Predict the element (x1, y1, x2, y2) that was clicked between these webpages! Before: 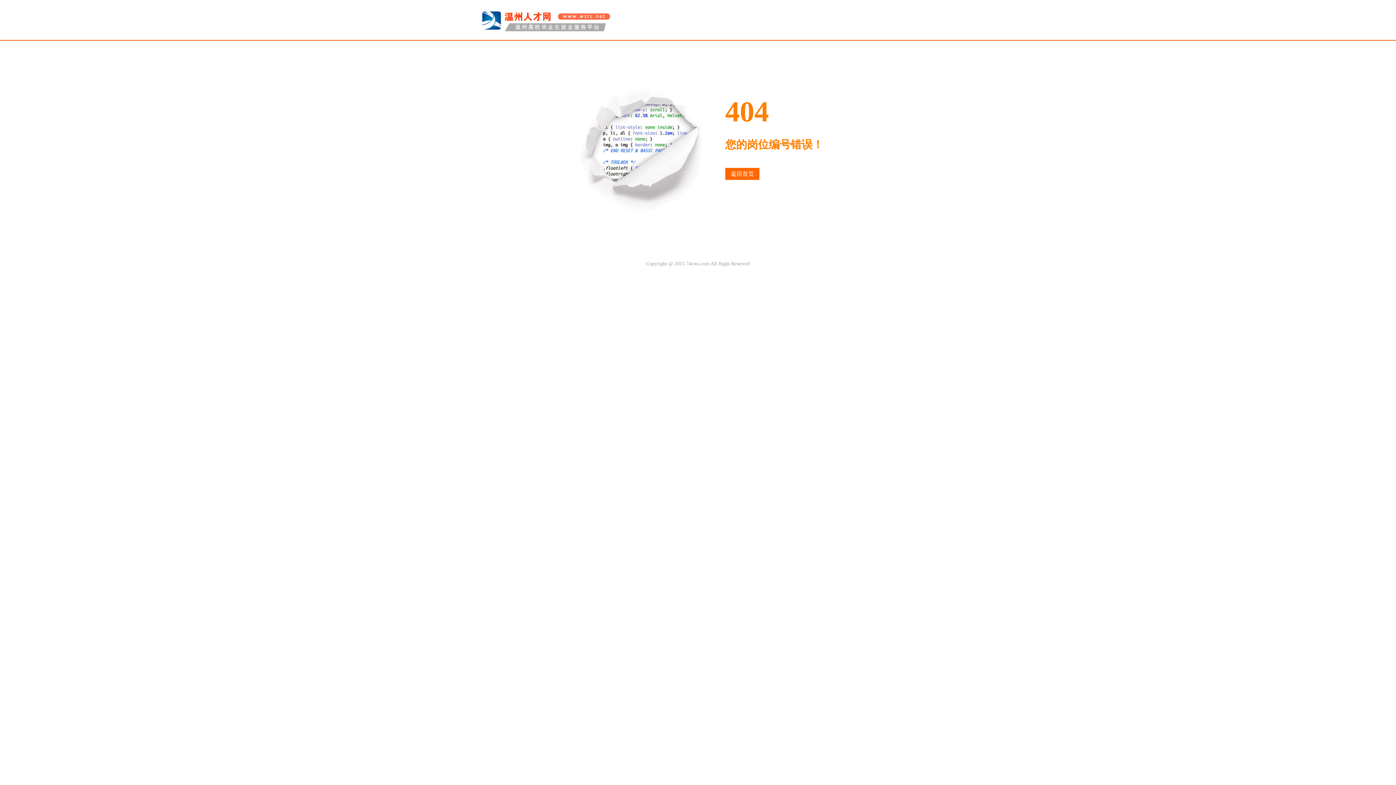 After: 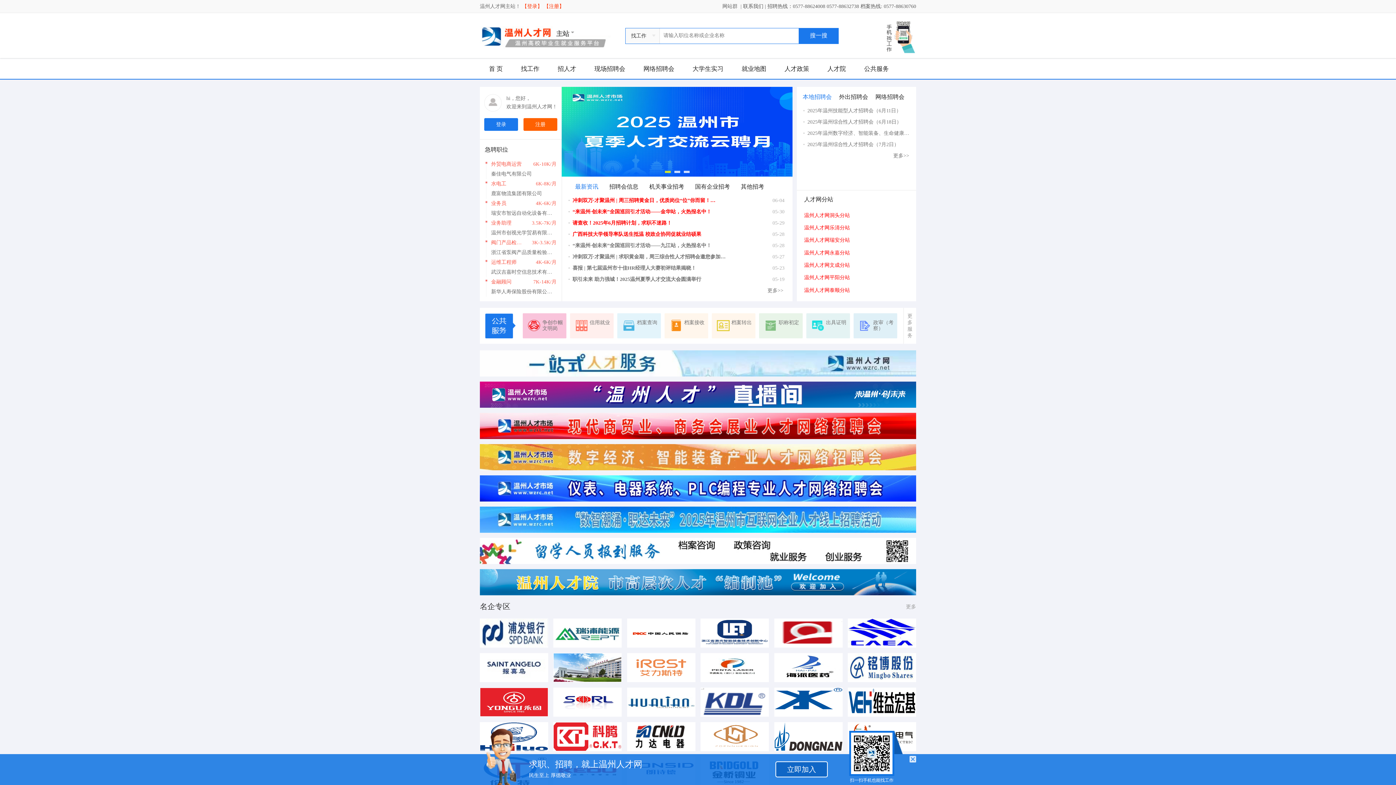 Action: bbox: (480, 29, 625, 34)